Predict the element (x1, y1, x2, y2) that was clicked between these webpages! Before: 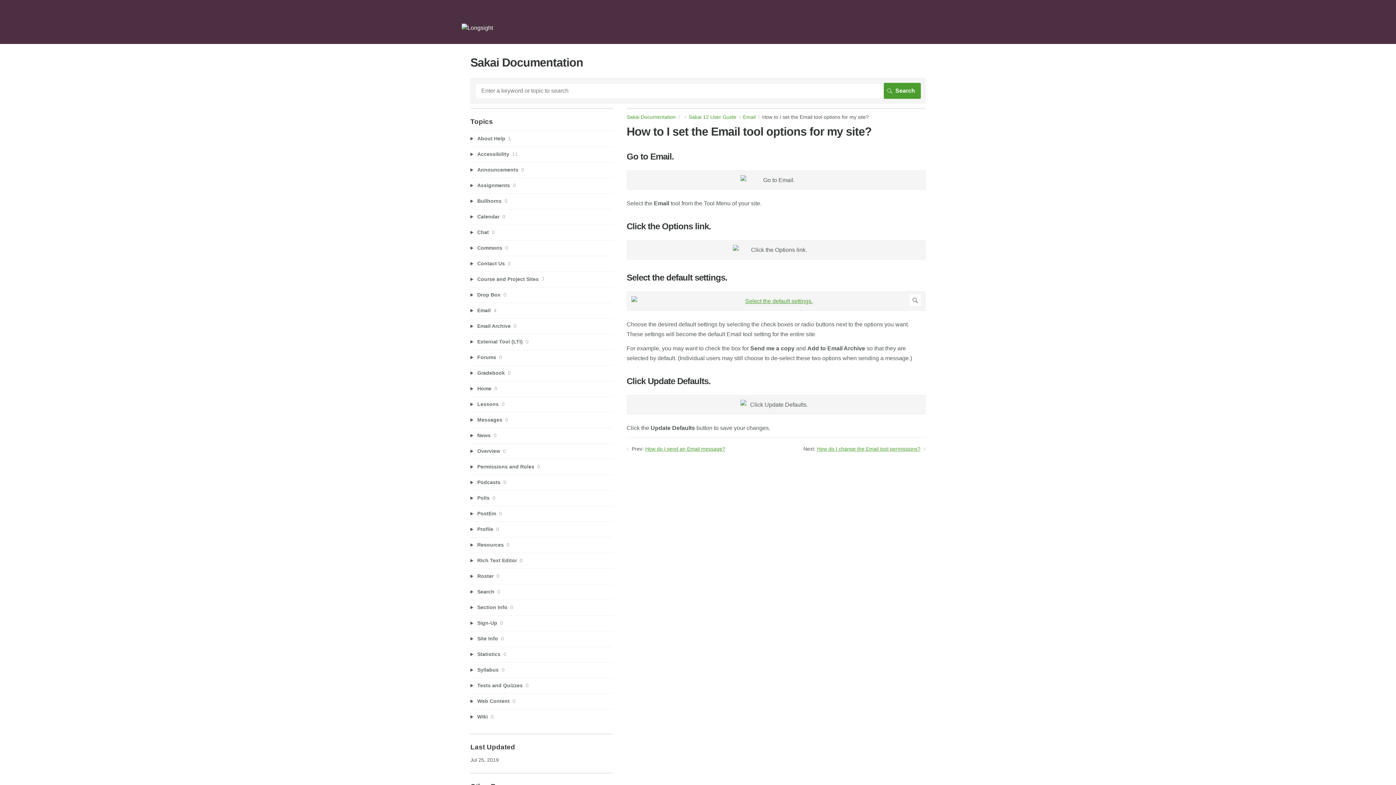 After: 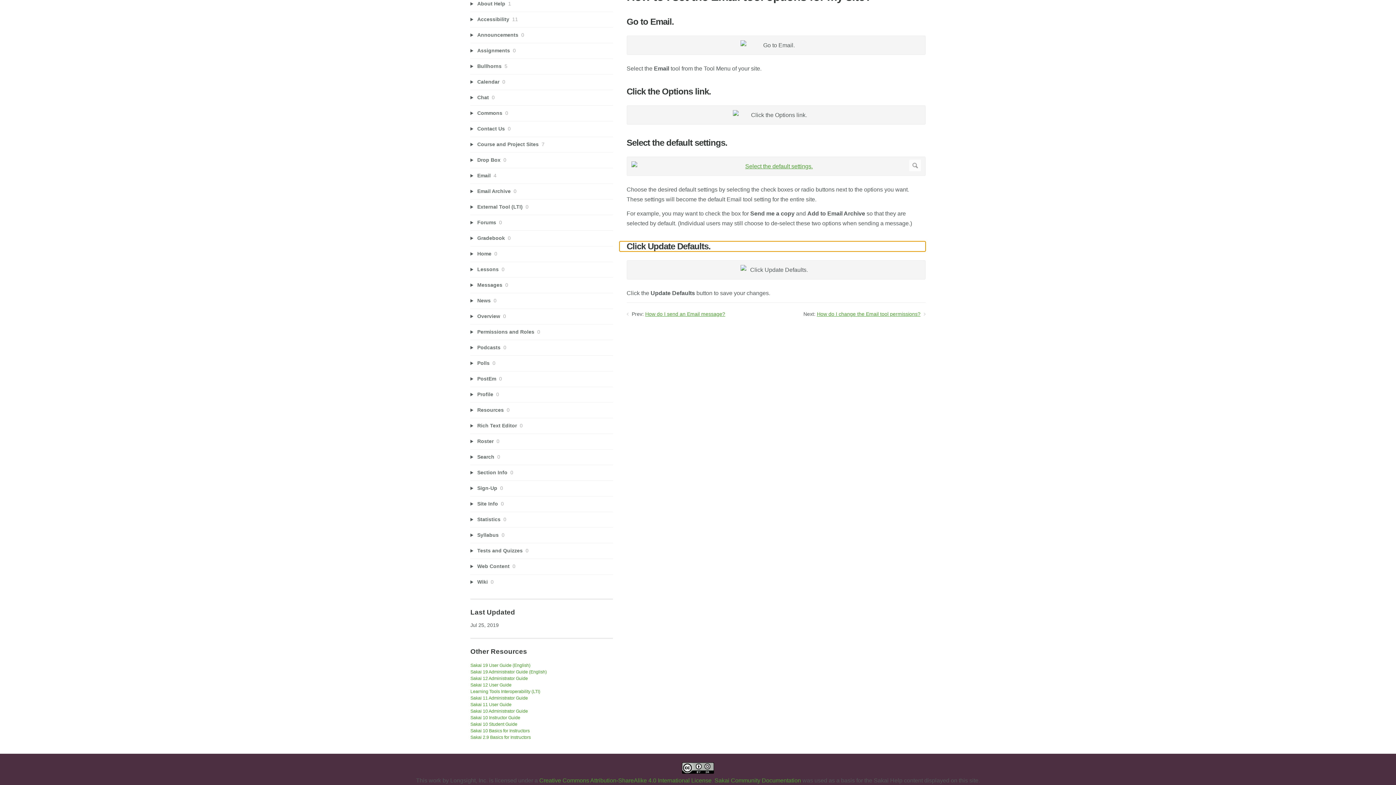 Action: bbox: (619, 376, 626, 386)